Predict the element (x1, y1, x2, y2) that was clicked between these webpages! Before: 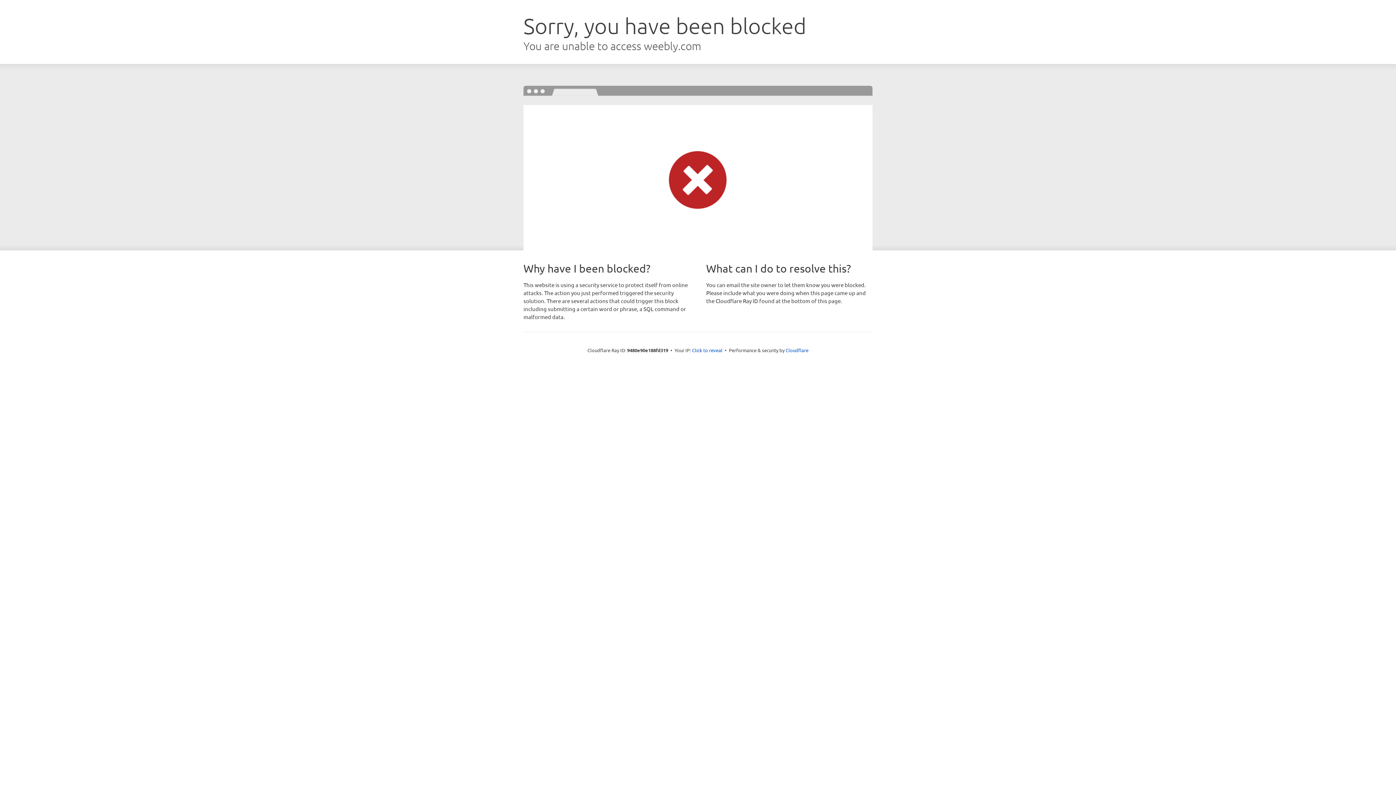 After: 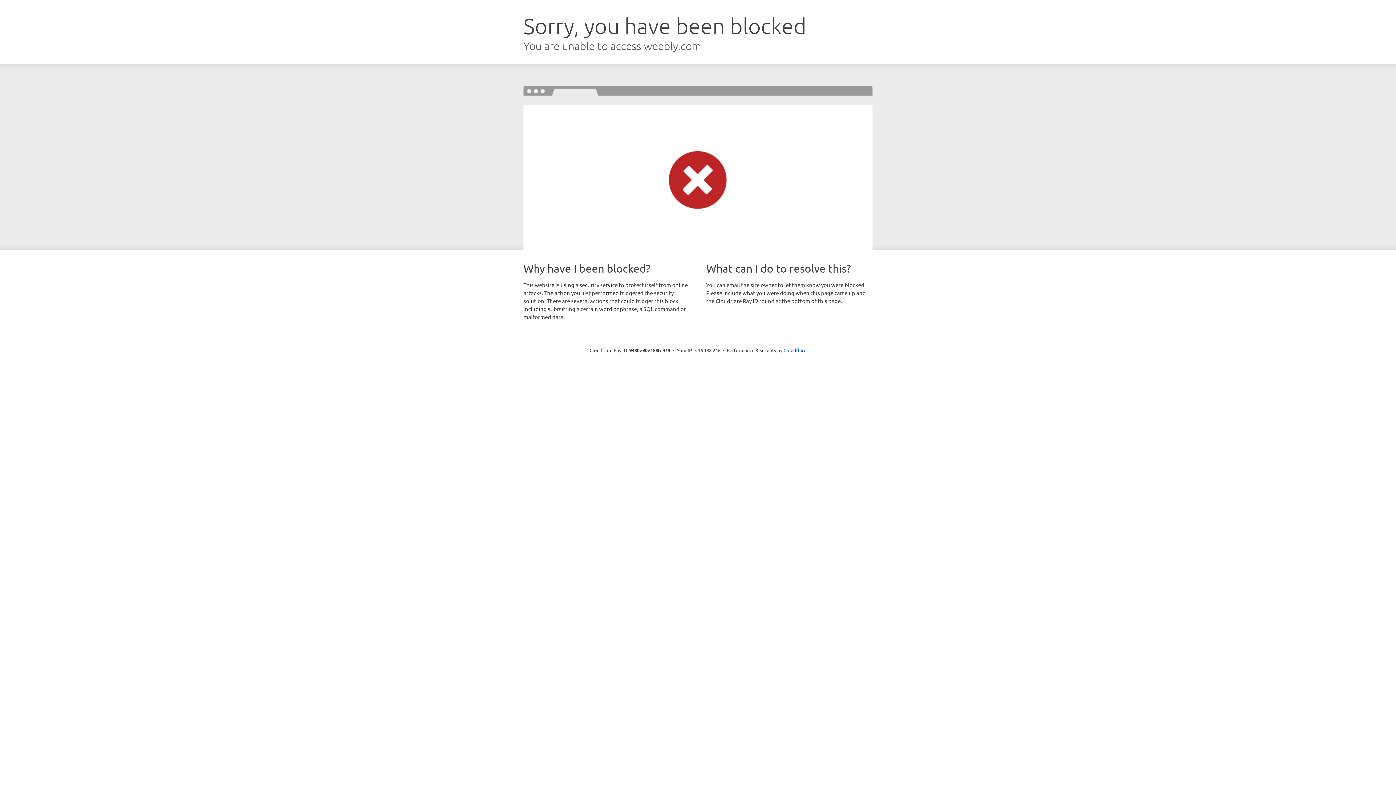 Action: bbox: (692, 346, 722, 353) label: Click to reveal